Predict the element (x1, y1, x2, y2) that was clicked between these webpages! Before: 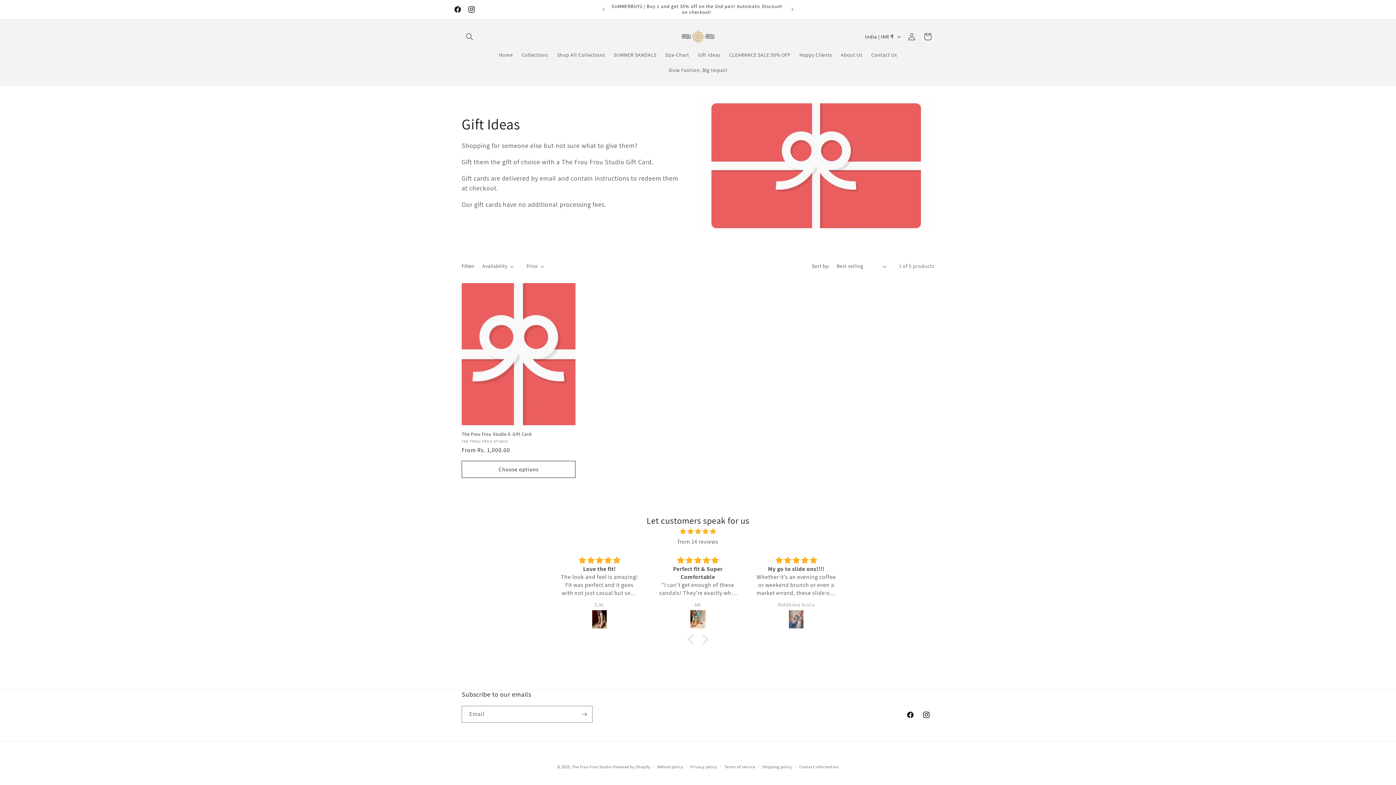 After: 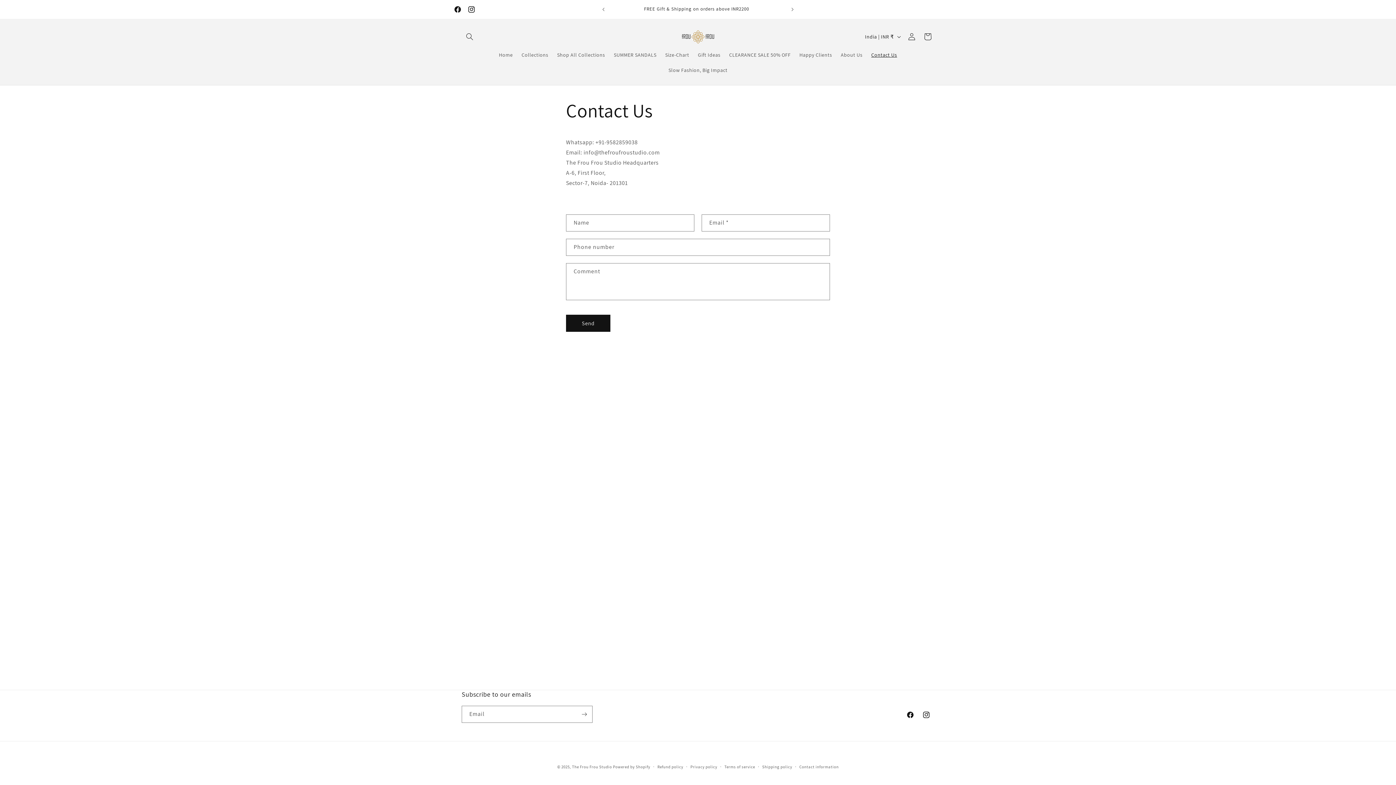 Action: bbox: (867, 47, 901, 62) label: Contact Us